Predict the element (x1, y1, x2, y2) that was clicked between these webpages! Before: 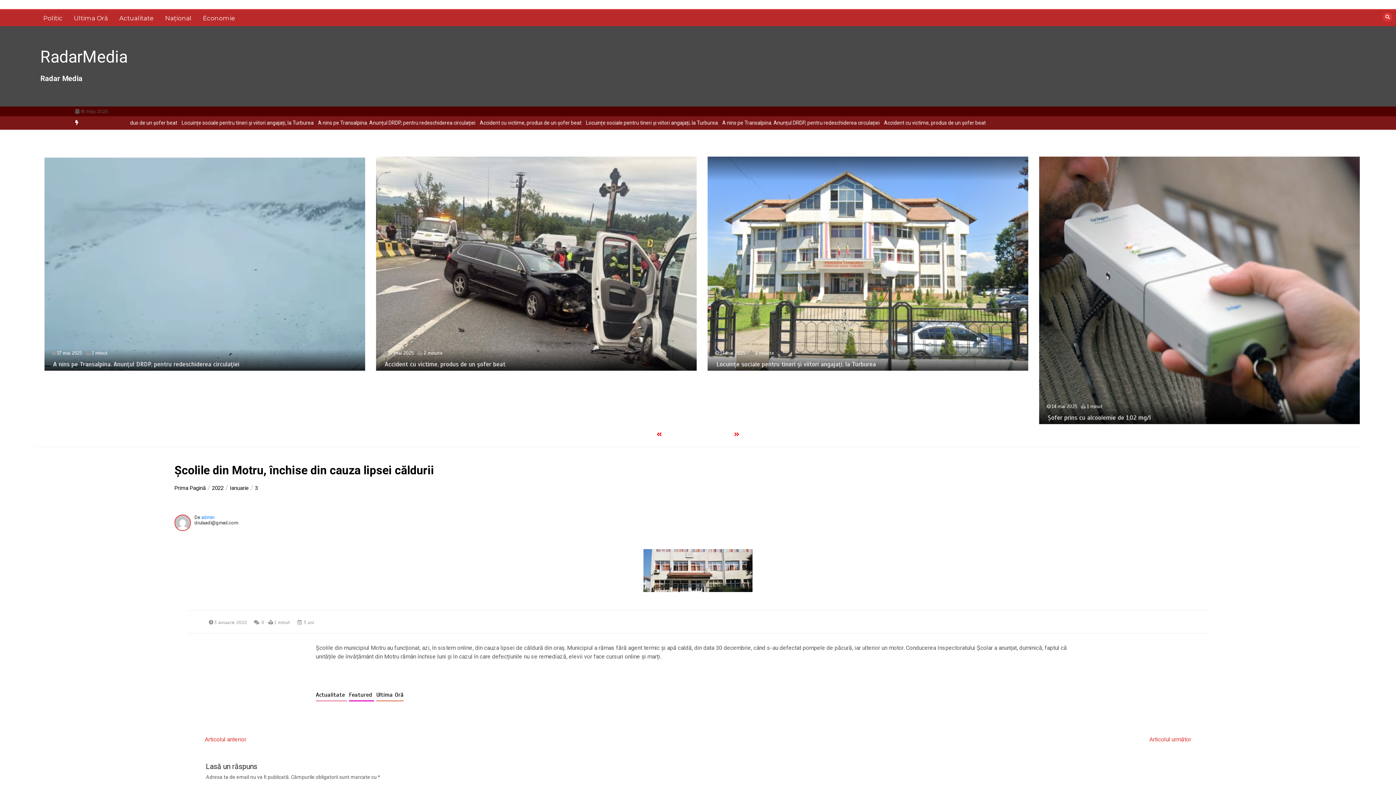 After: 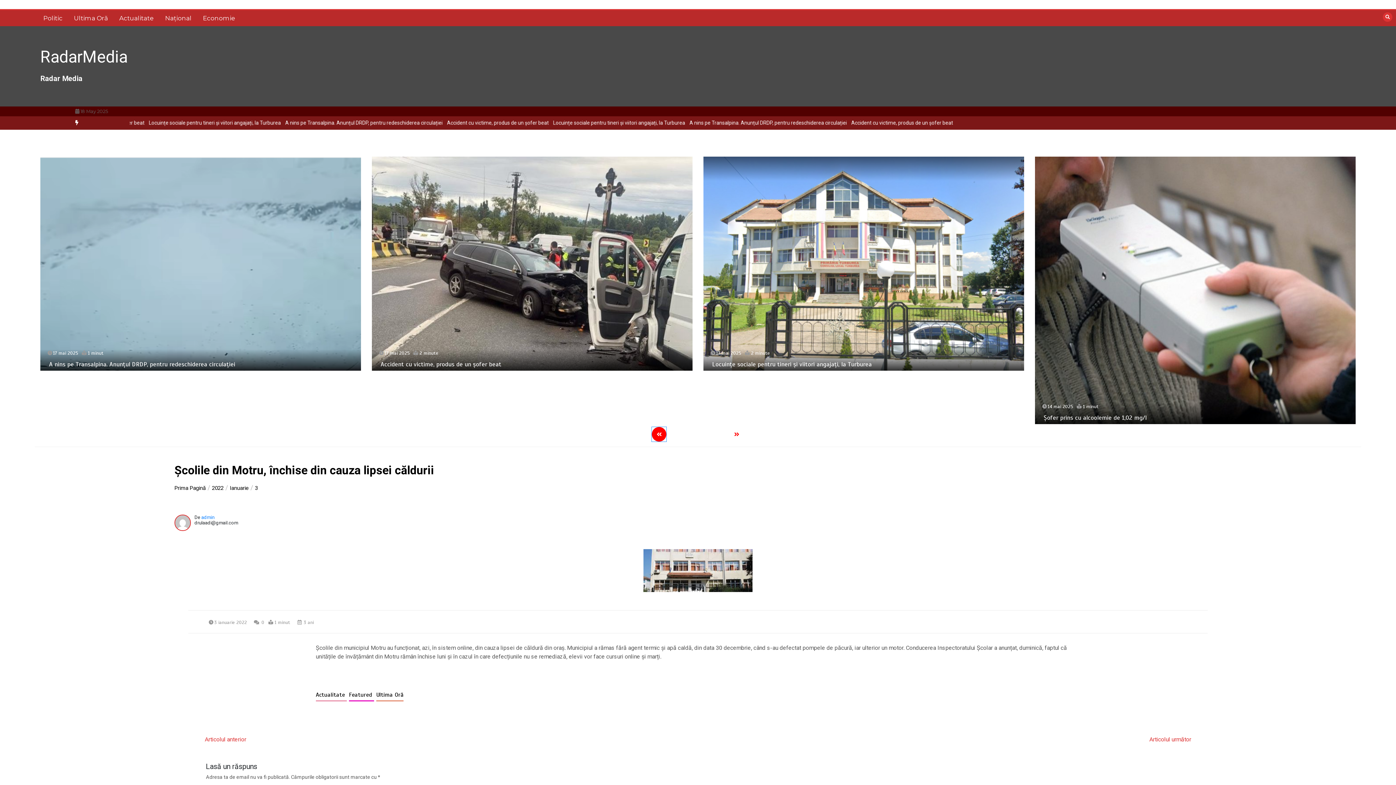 Action: bbox: (652, 427, 666, 441)